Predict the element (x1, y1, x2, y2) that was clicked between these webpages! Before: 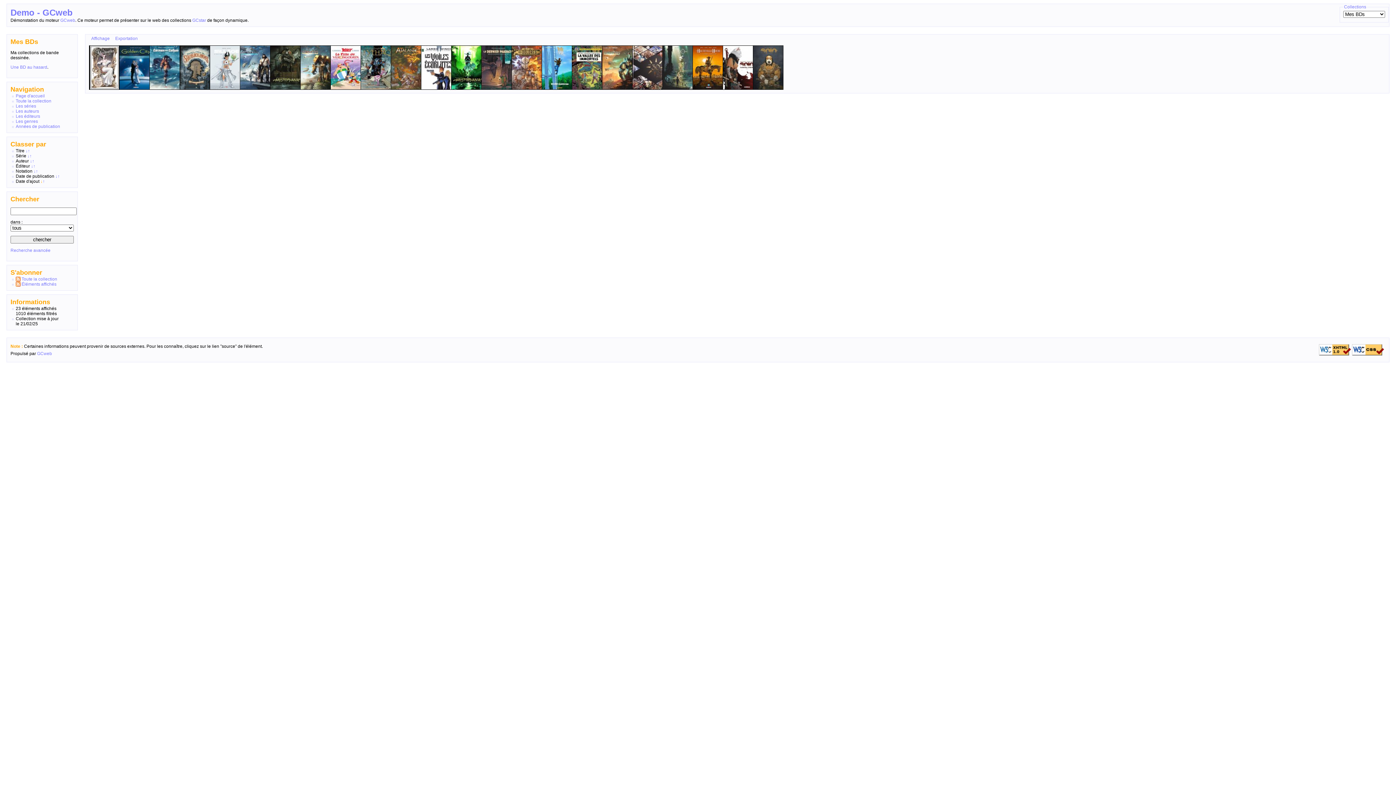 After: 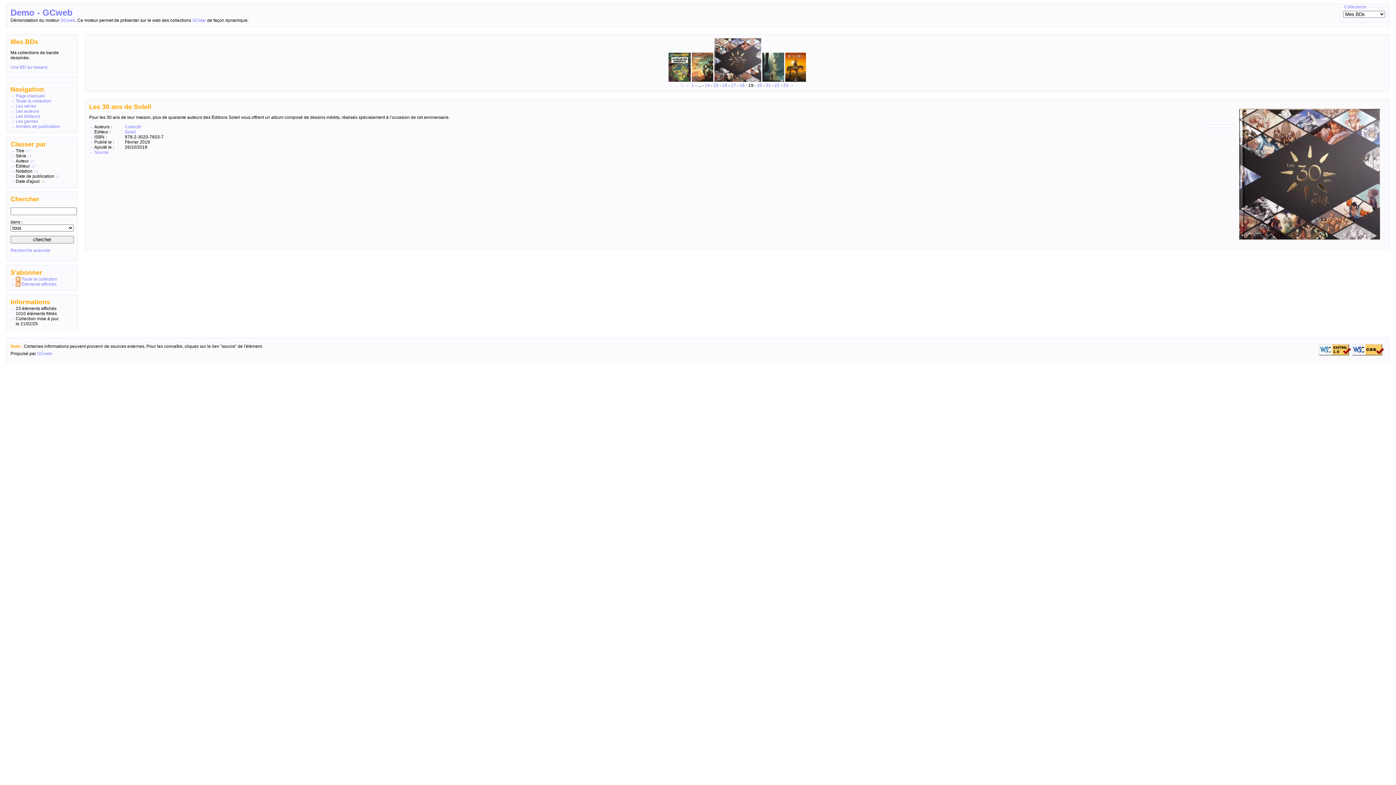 Action: bbox: (632, 45, 662, 89)